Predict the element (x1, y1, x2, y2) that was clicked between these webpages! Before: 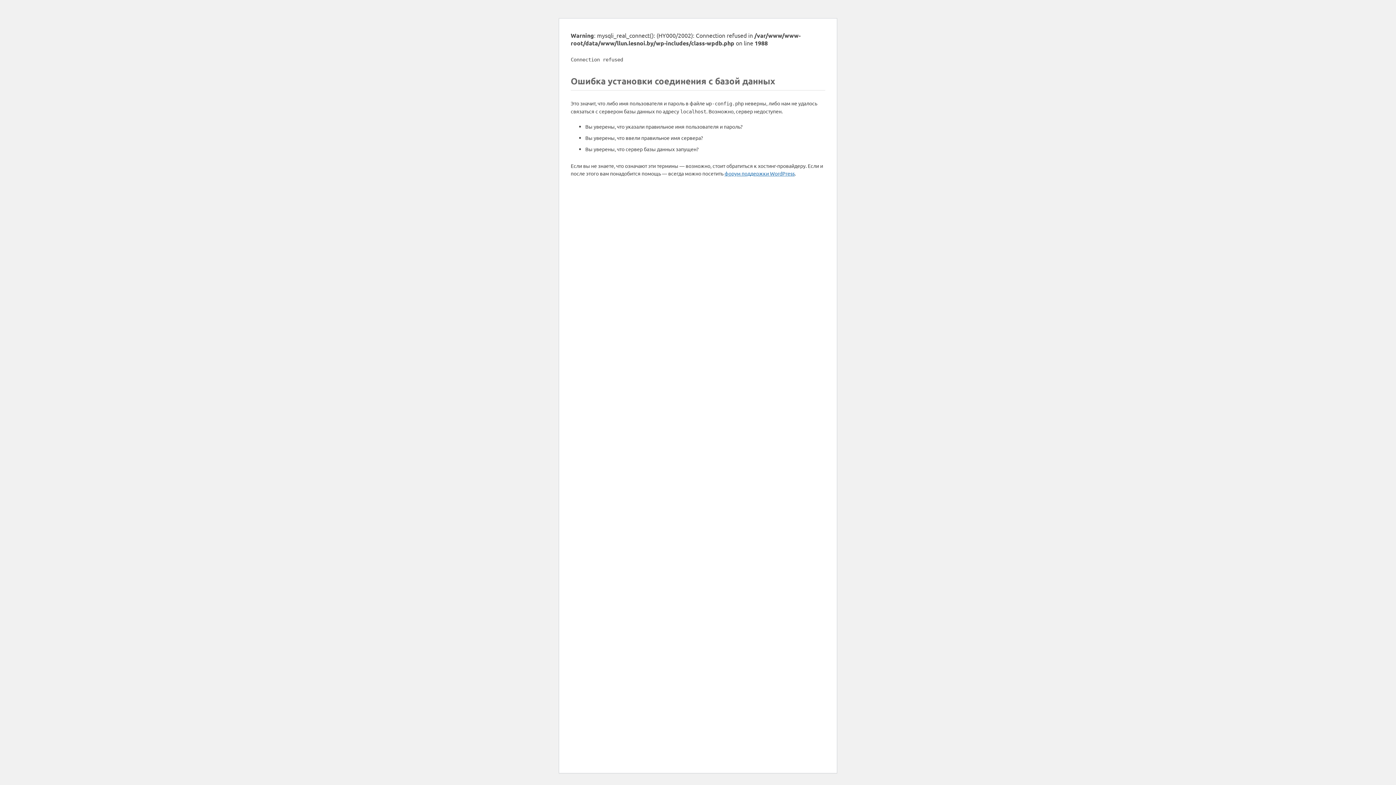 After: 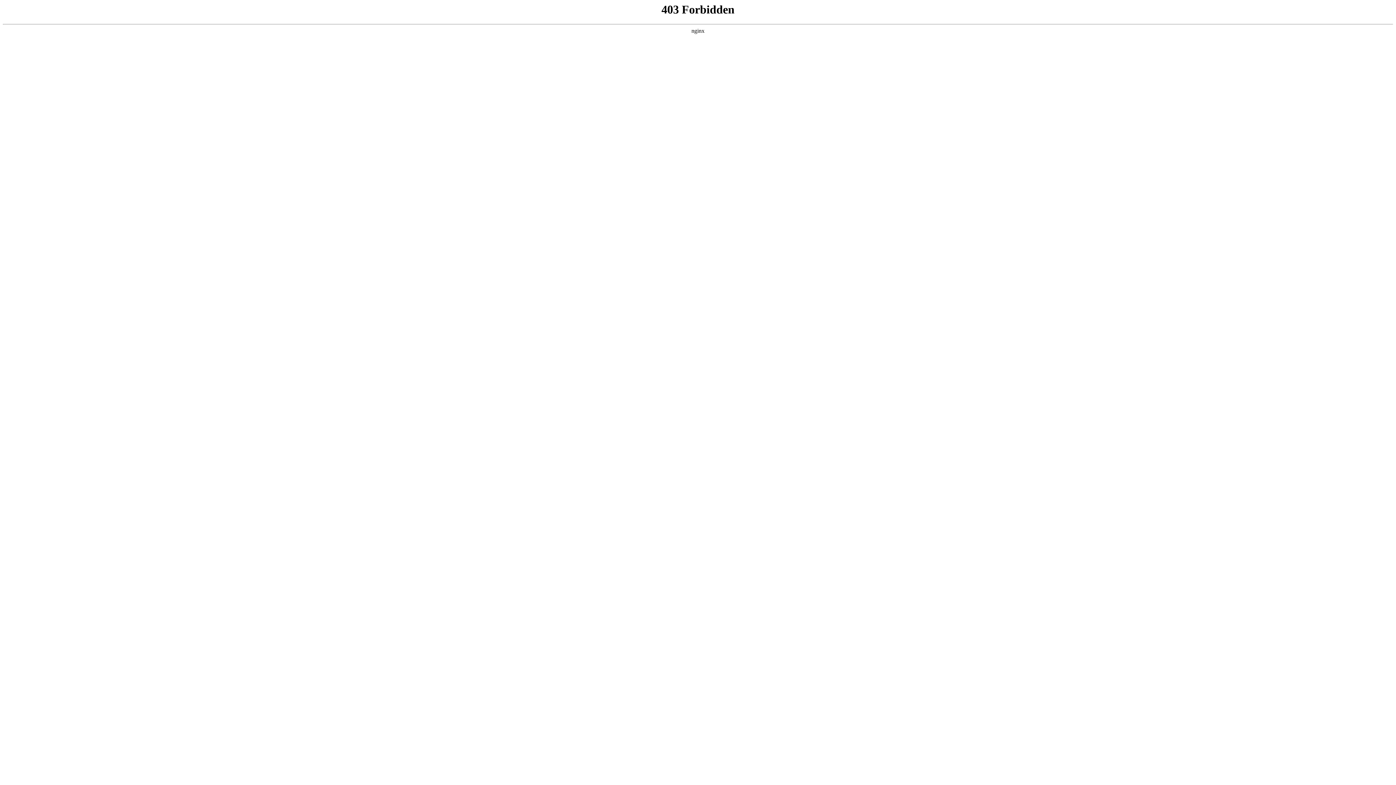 Action: label: форум поддержки WordPress bbox: (724, 170, 794, 176)